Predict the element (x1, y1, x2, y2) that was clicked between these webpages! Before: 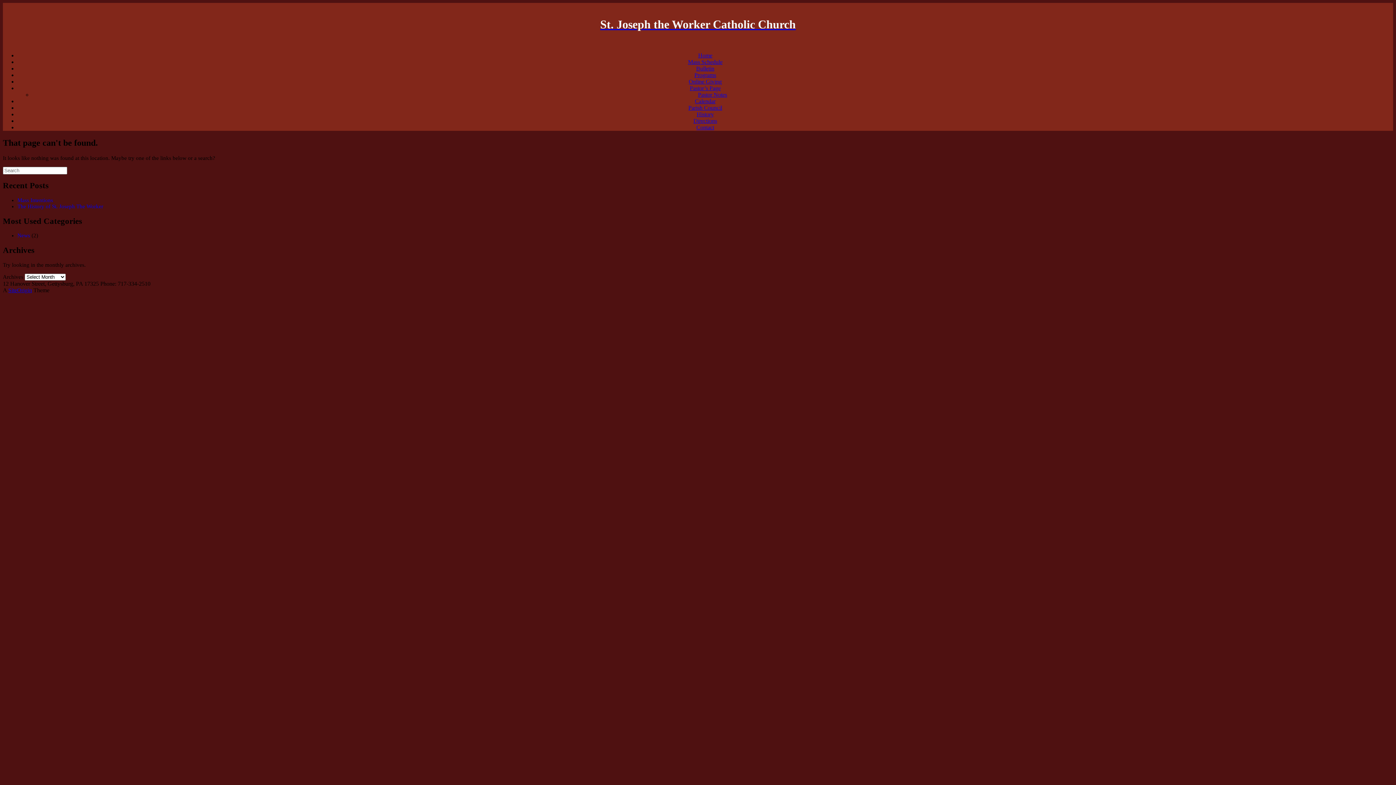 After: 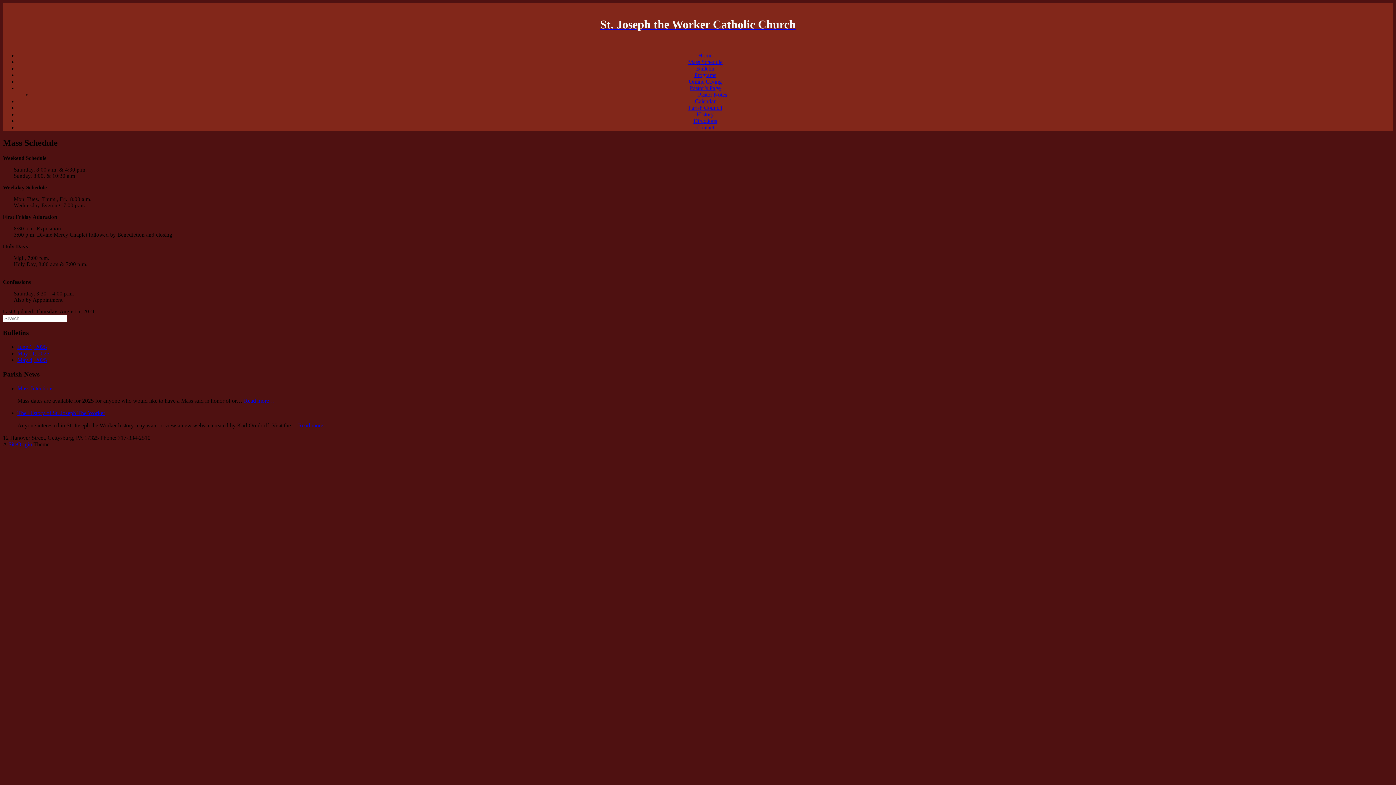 Action: bbox: (682, 58, 728, 65) label: Mass Schedule